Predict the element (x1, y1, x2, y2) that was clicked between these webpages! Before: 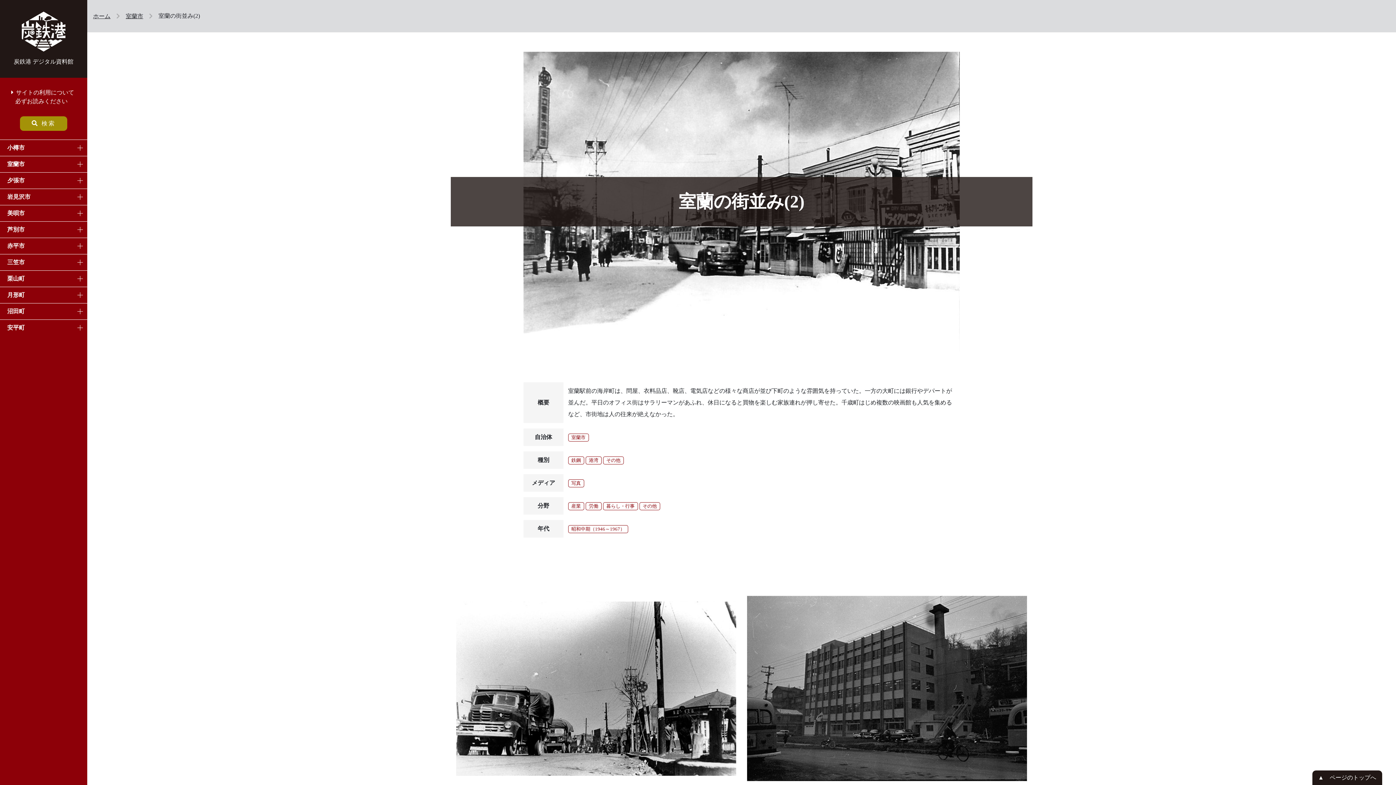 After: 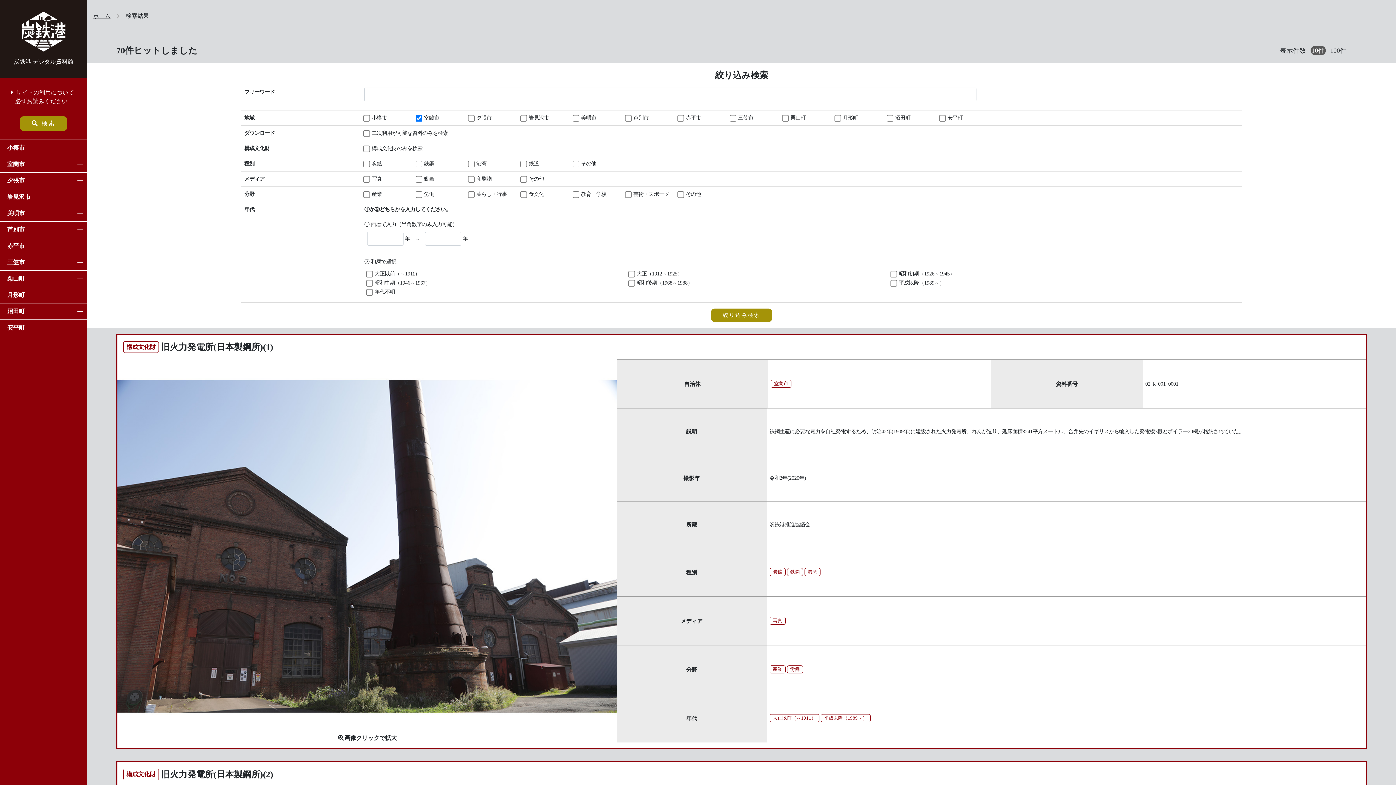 Action: bbox: (125, 13, 143, 19) label: 室蘭市